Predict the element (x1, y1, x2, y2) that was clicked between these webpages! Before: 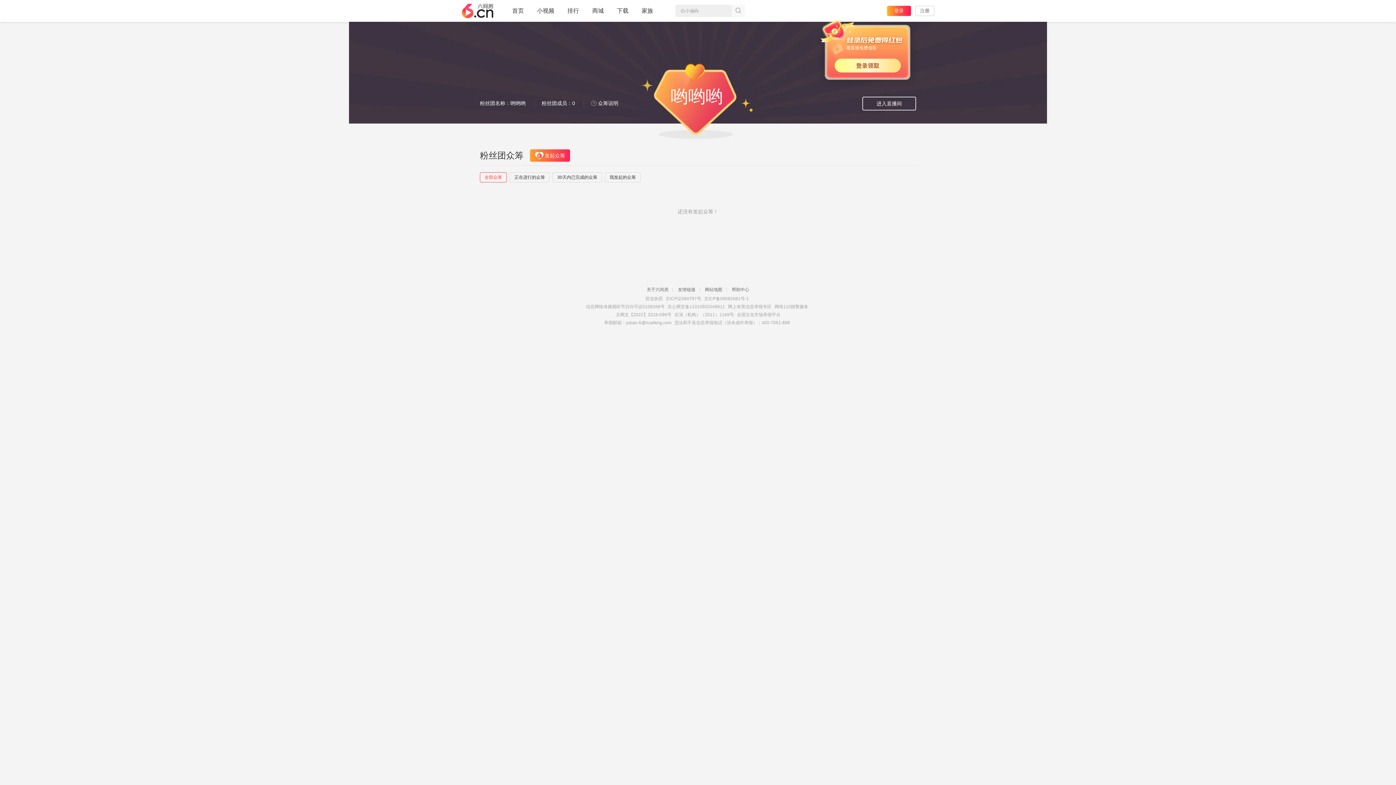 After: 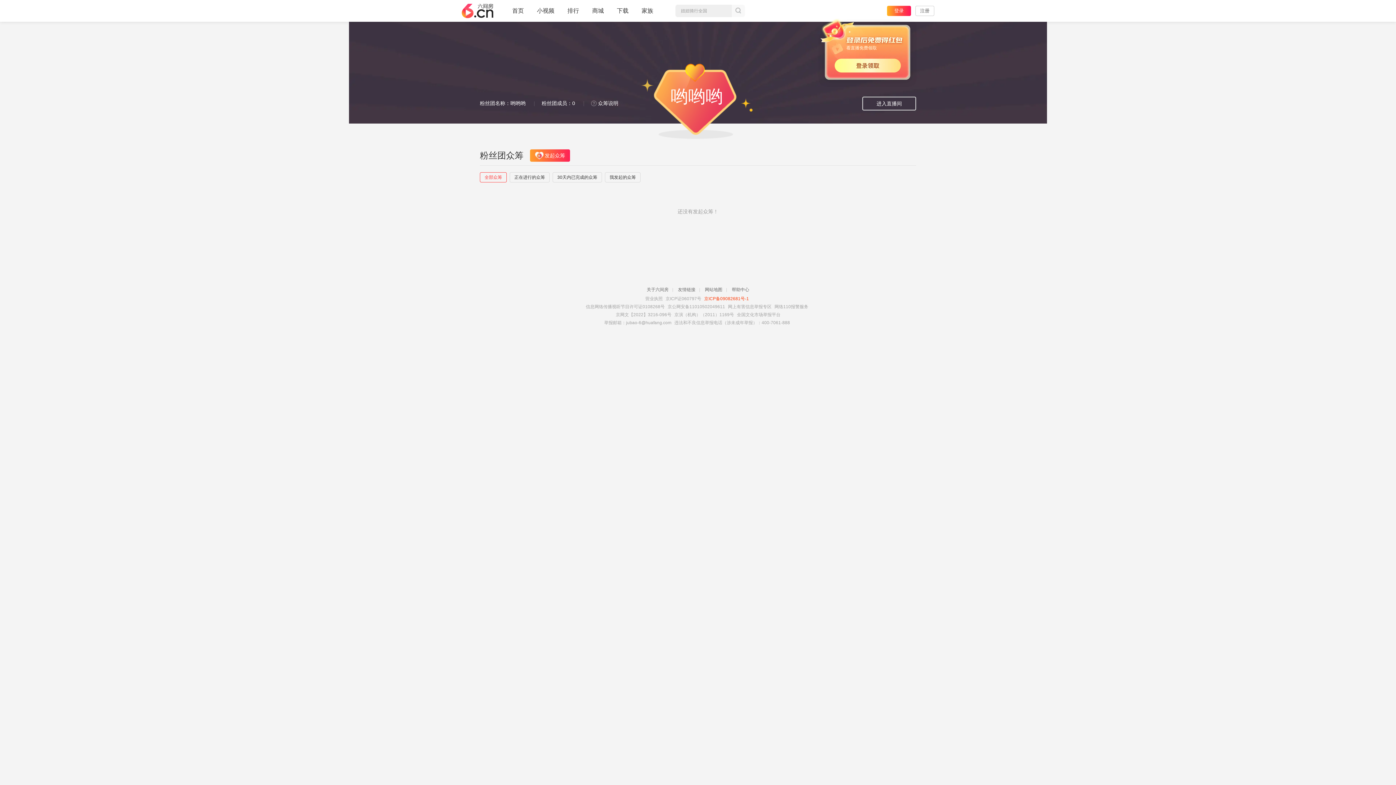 Action: label: 京ICP备09082681号-1 bbox: (704, 296, 749, 301)